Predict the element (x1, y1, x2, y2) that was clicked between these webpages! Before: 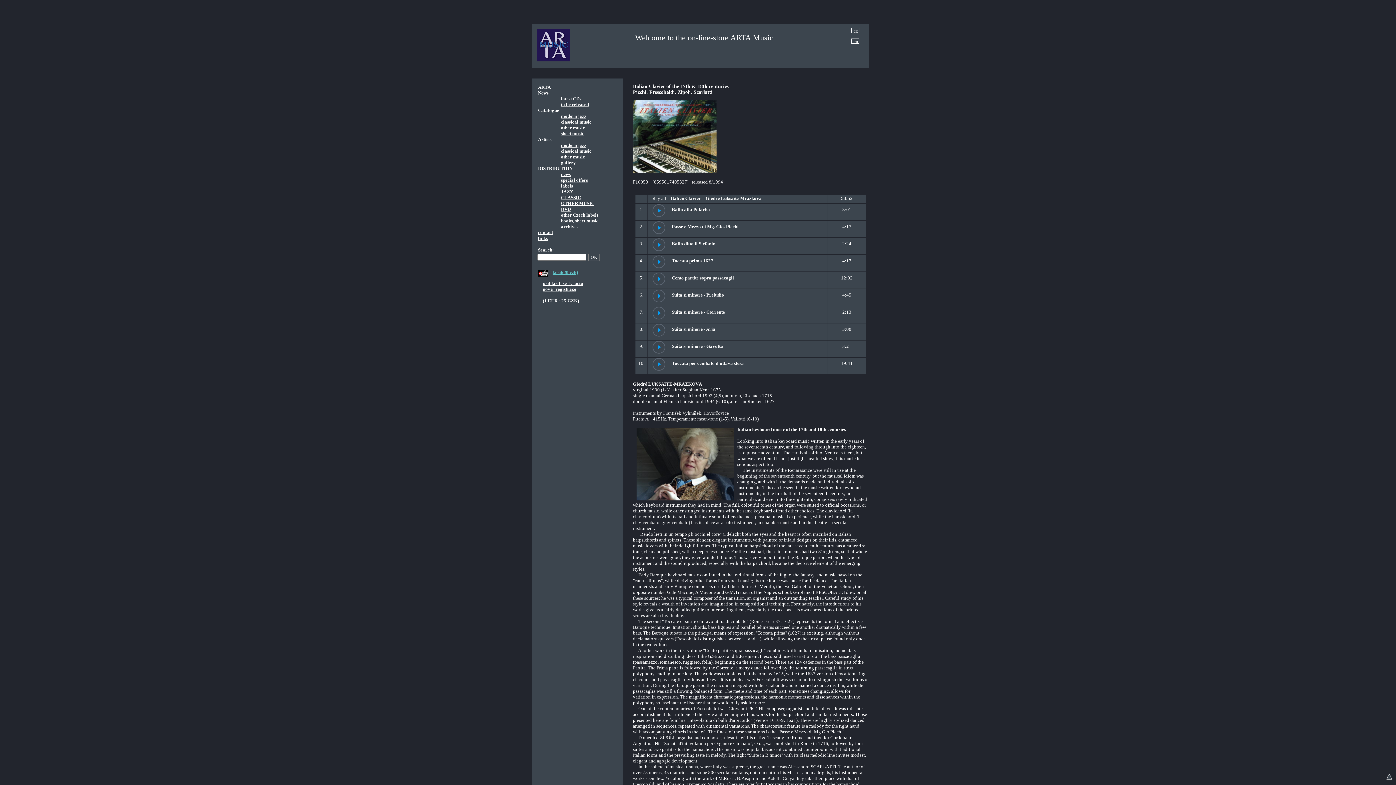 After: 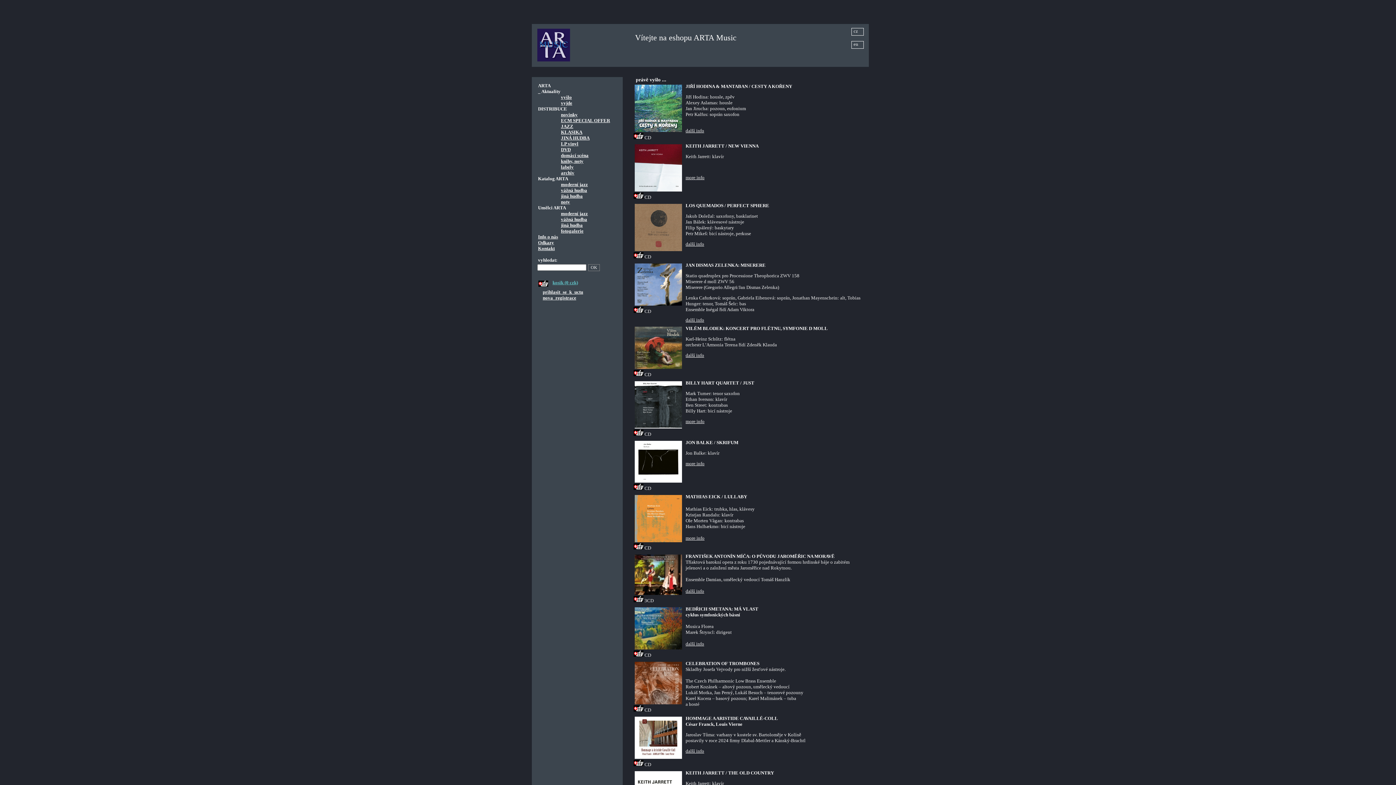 Action: label: cz bbox: (851, 28, 859, 33)